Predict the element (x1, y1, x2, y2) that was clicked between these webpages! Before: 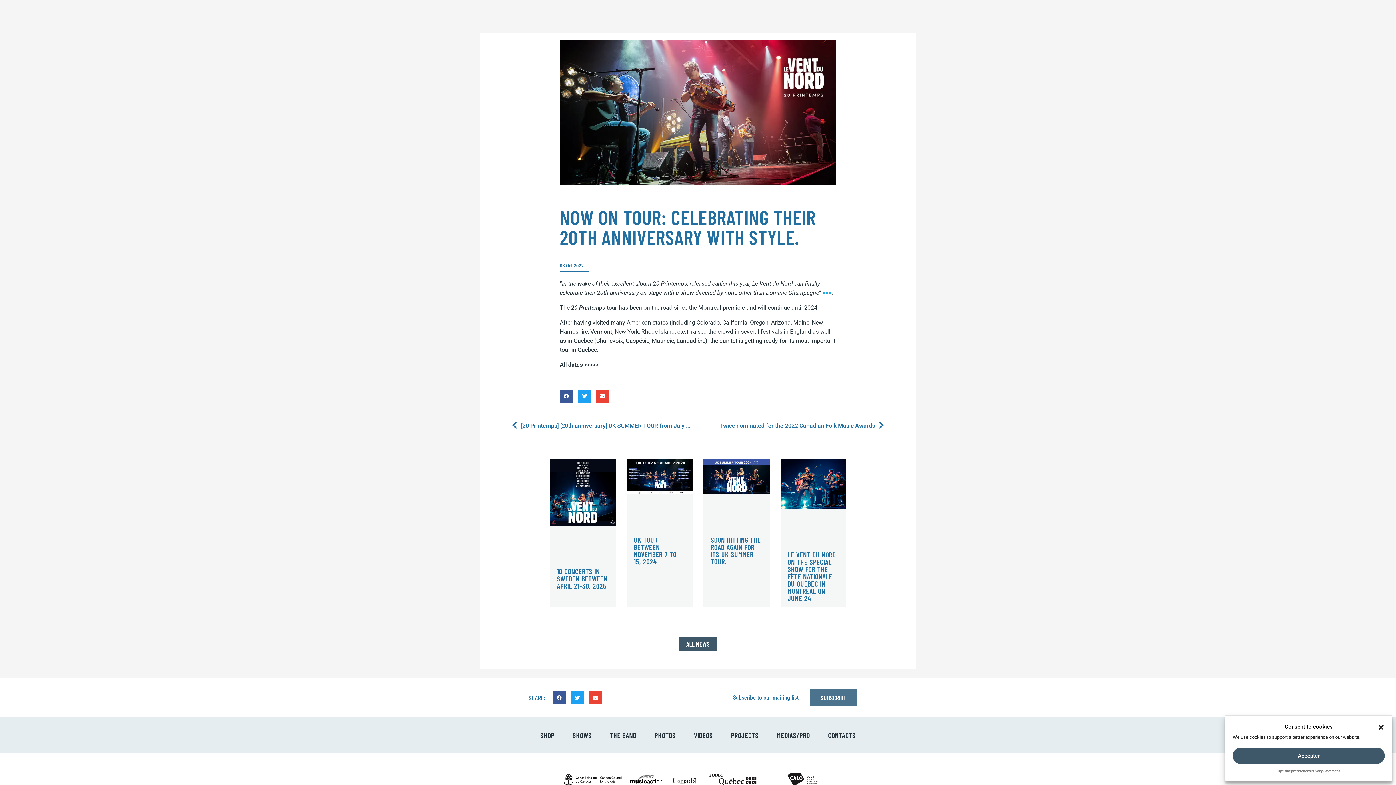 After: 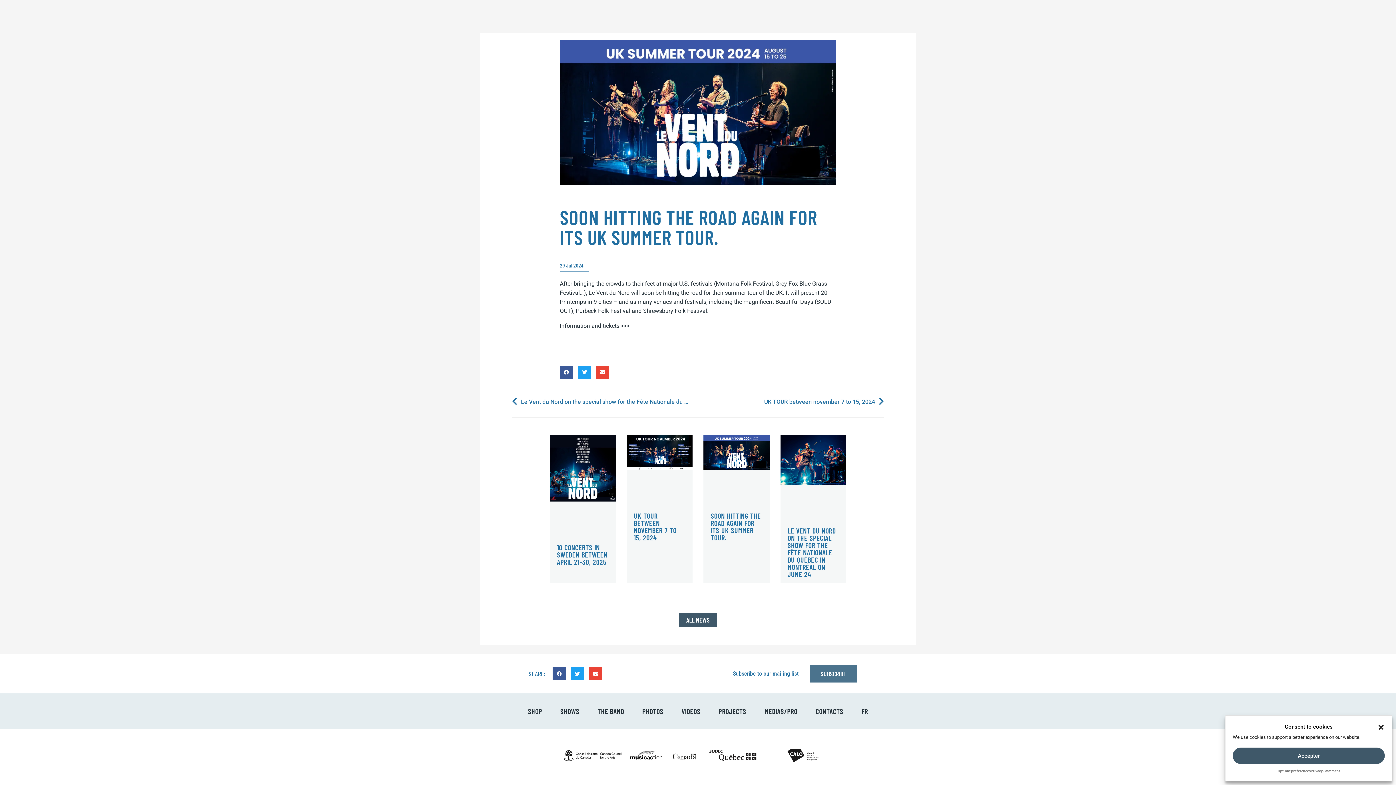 Action: label: SOON HITTING THE ROAD AGAIN FOR ITS UK SUMMER TOUR. bbox: (710, 535, 761, 566)